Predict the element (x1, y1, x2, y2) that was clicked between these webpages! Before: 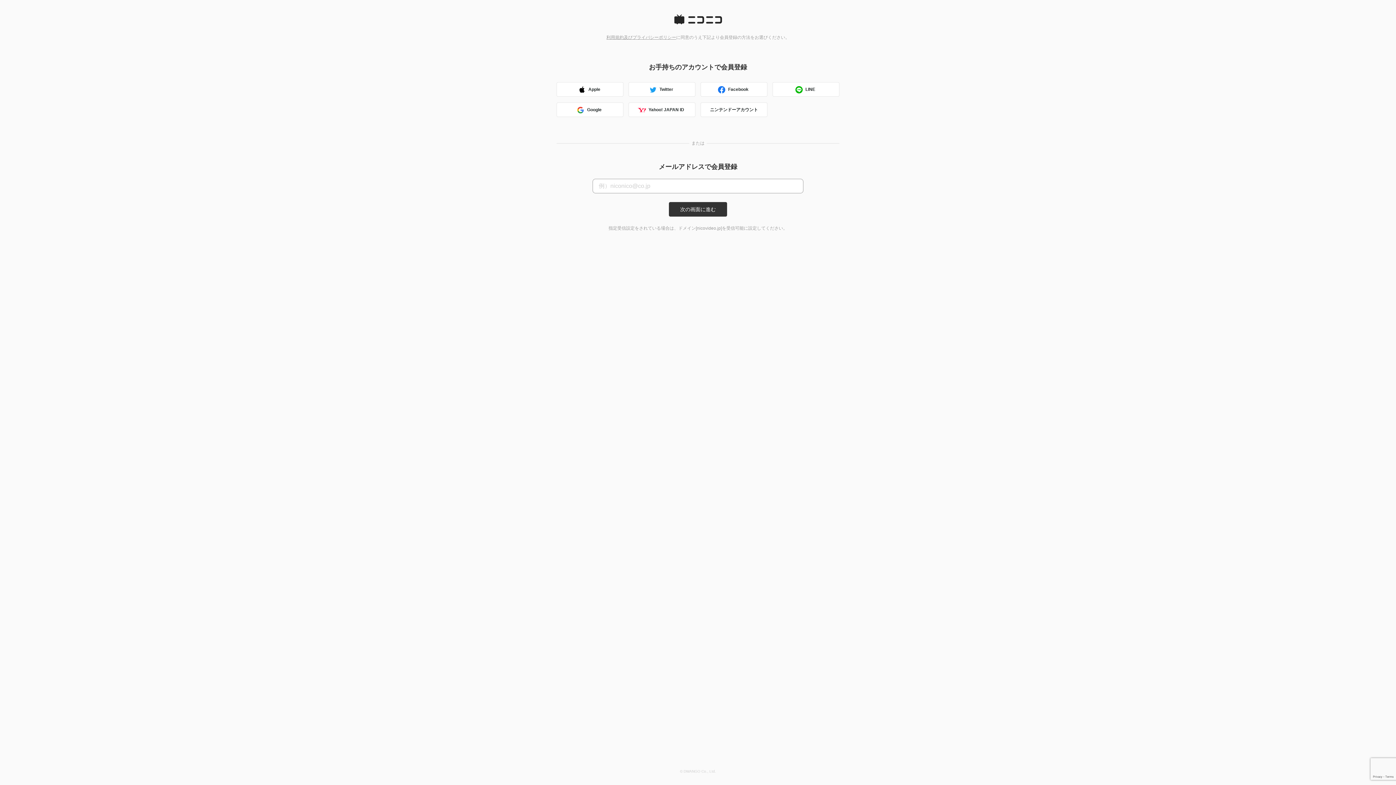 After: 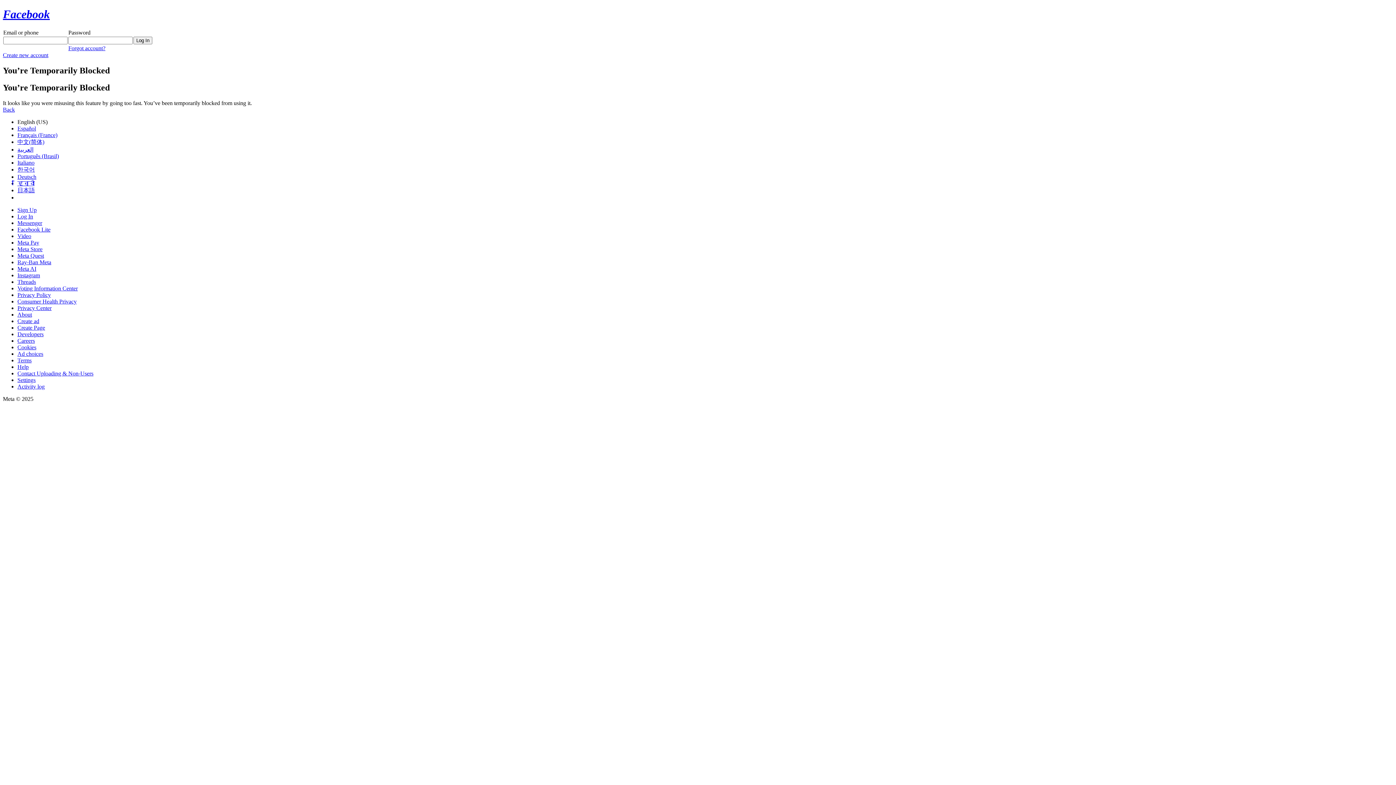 Action: bbox: (700, 82, 767, 96) label: Facebook